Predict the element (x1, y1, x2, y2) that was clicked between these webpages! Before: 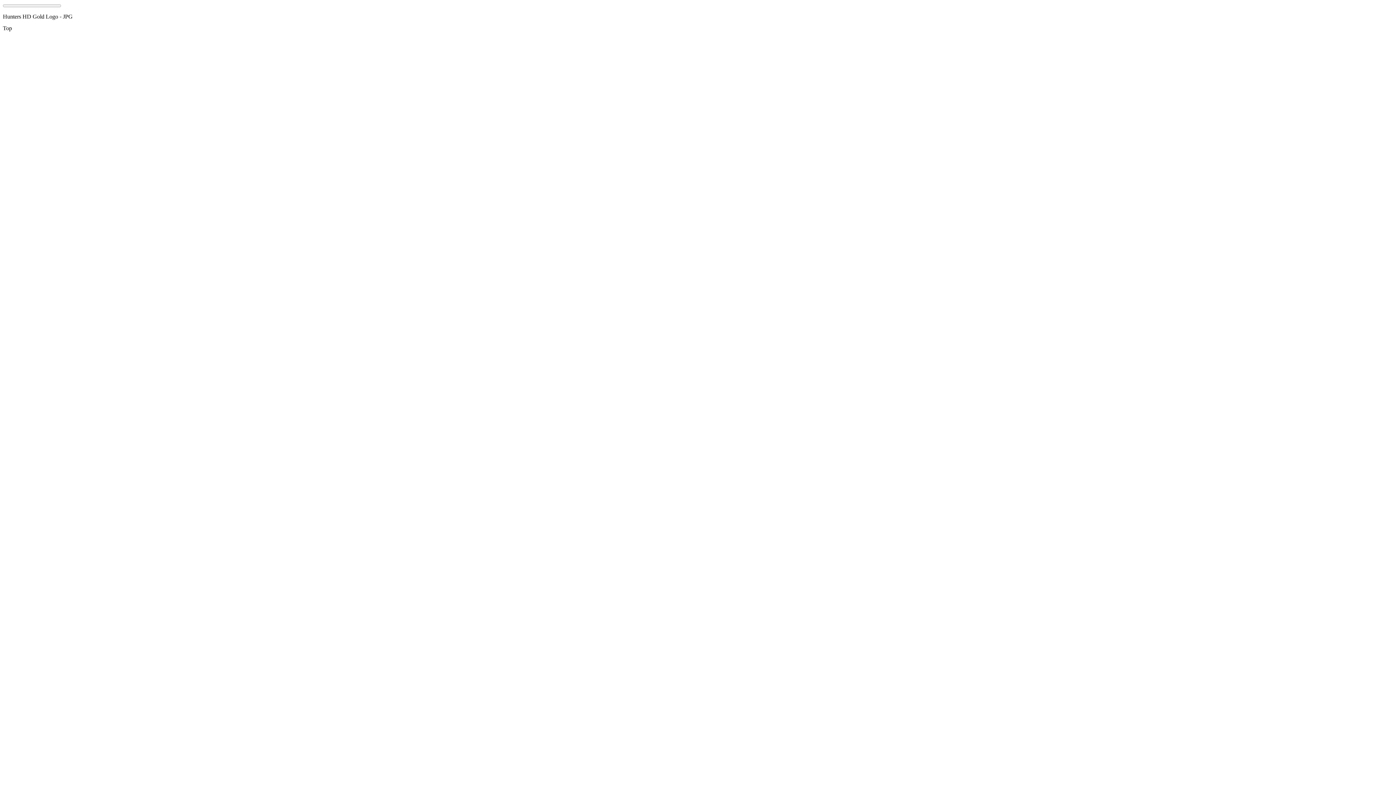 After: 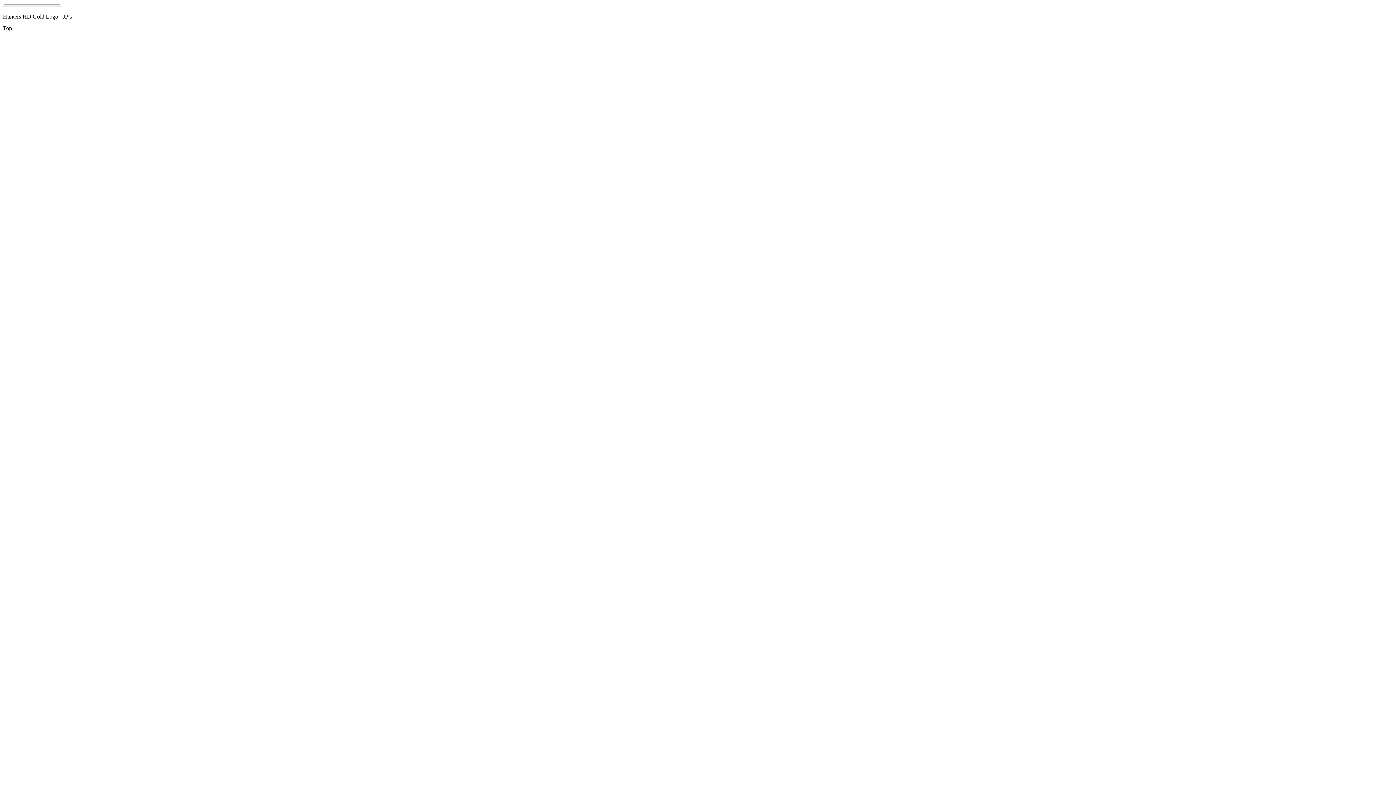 Action: label: Top bbox: (2, 24, 12, 31)